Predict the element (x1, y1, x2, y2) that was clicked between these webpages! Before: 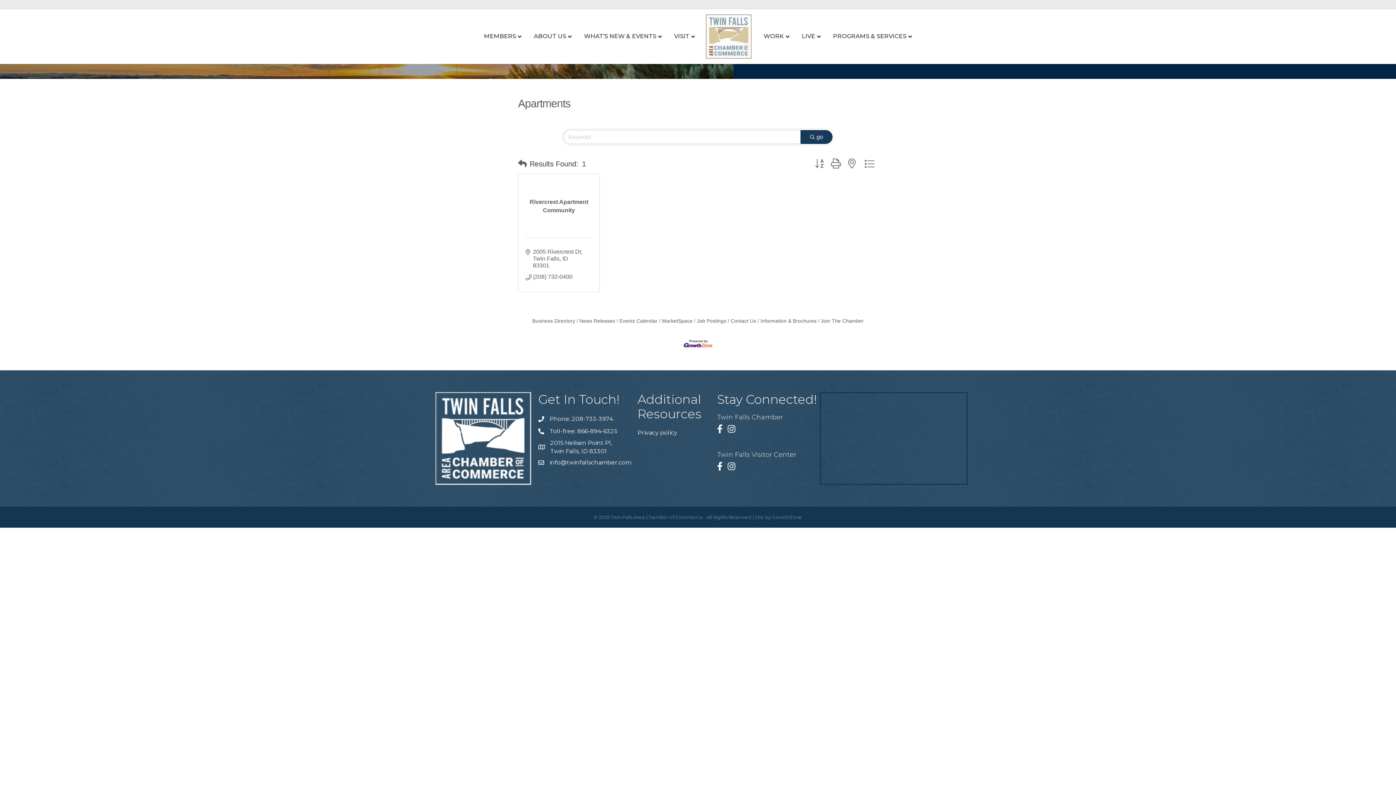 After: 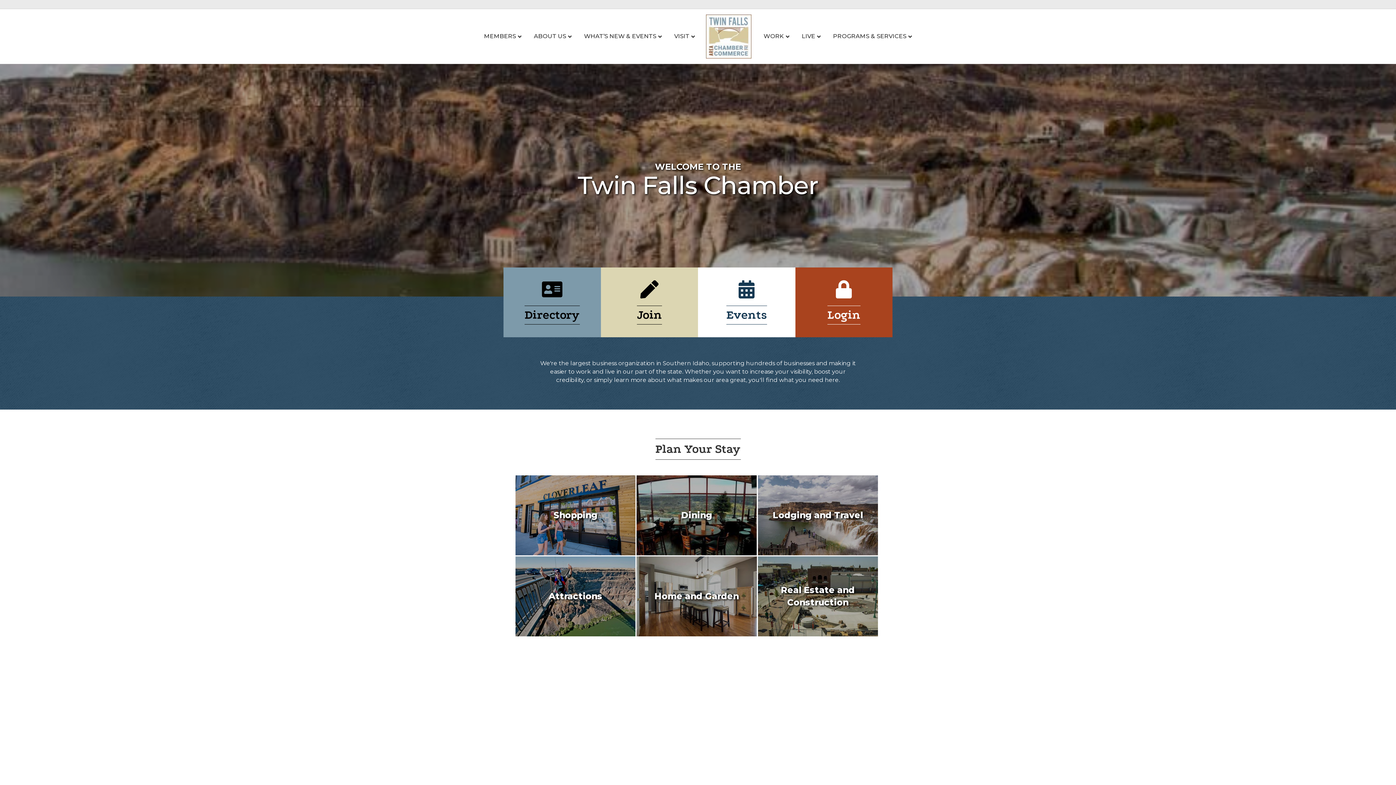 Action: bbox: (706, 32, 751, 39)